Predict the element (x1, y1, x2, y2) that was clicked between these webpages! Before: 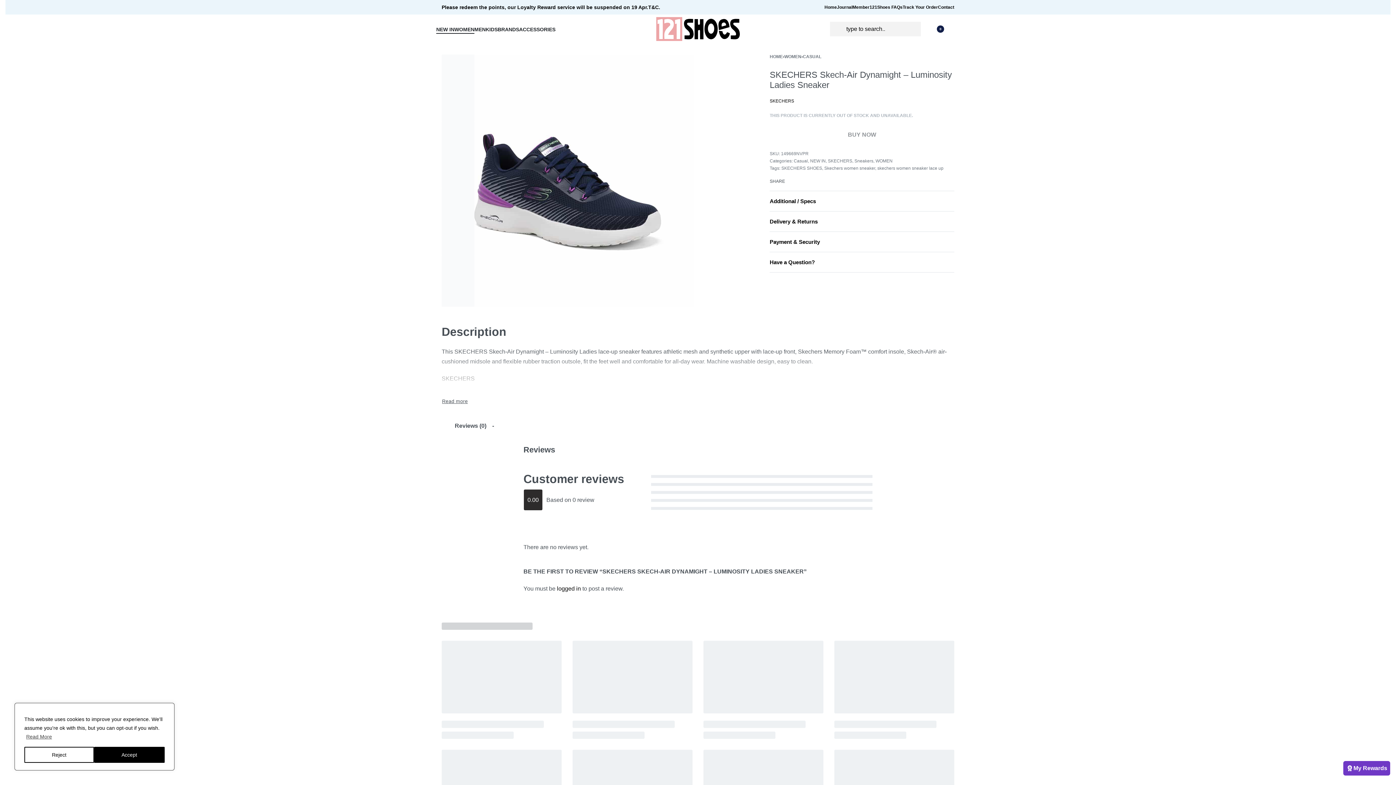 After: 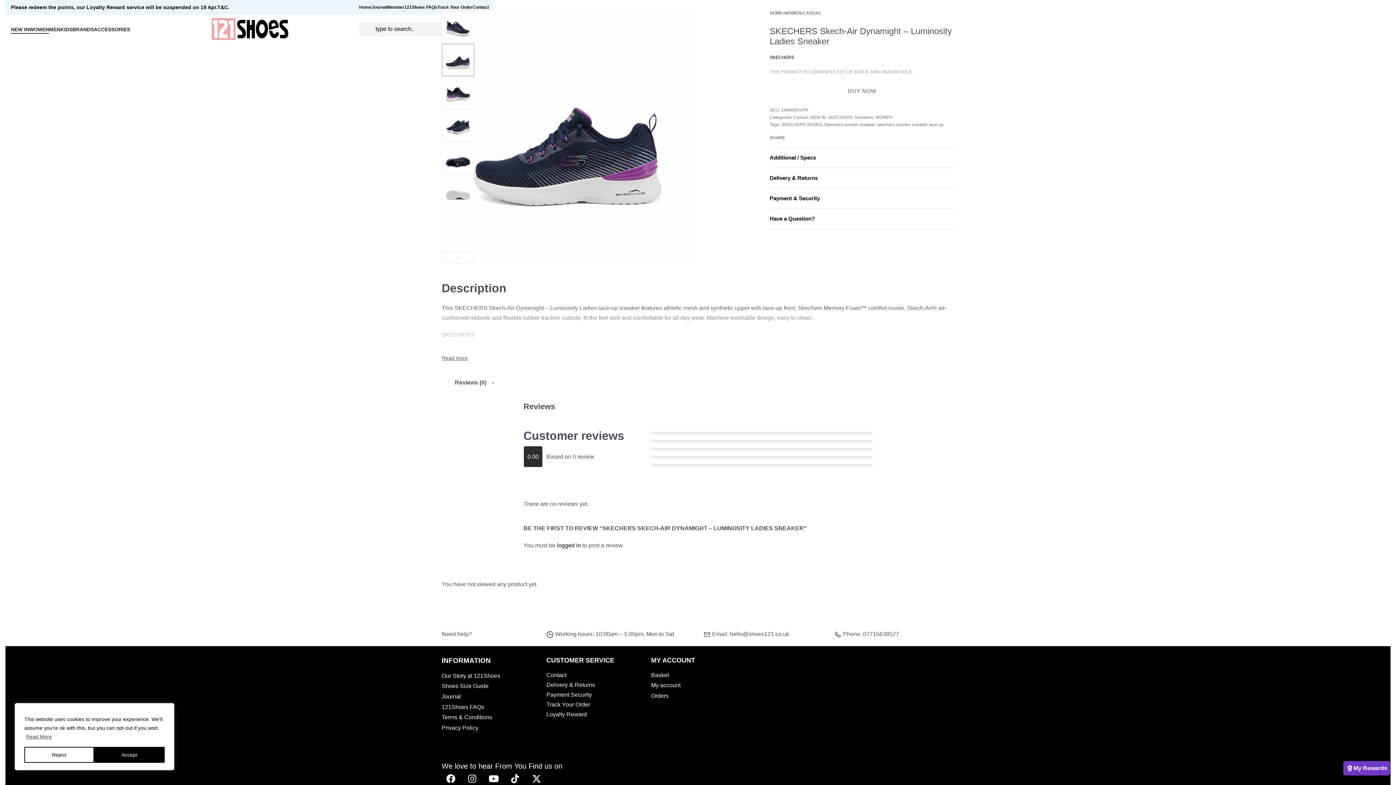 Action: label: Go to 2 bbox: (441, 121, 474, 188)